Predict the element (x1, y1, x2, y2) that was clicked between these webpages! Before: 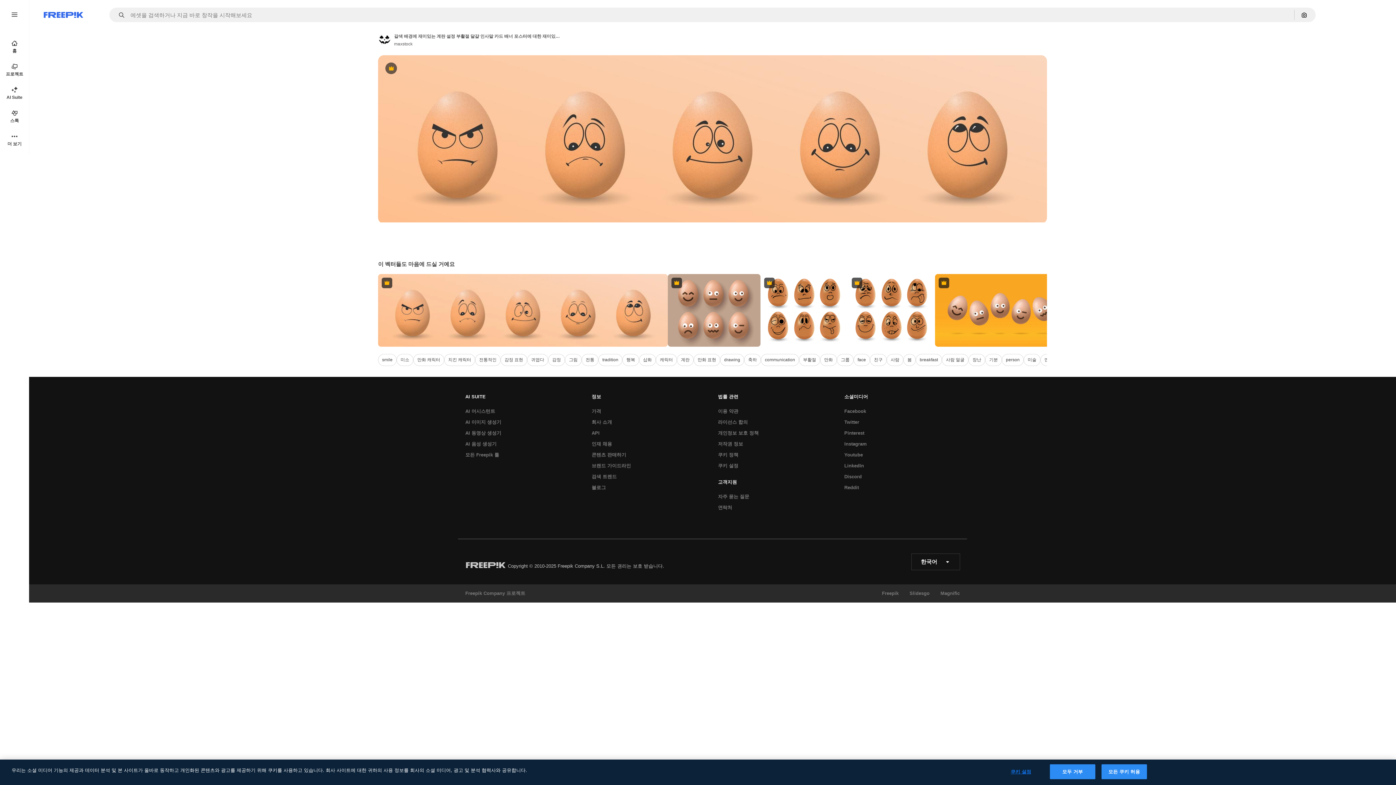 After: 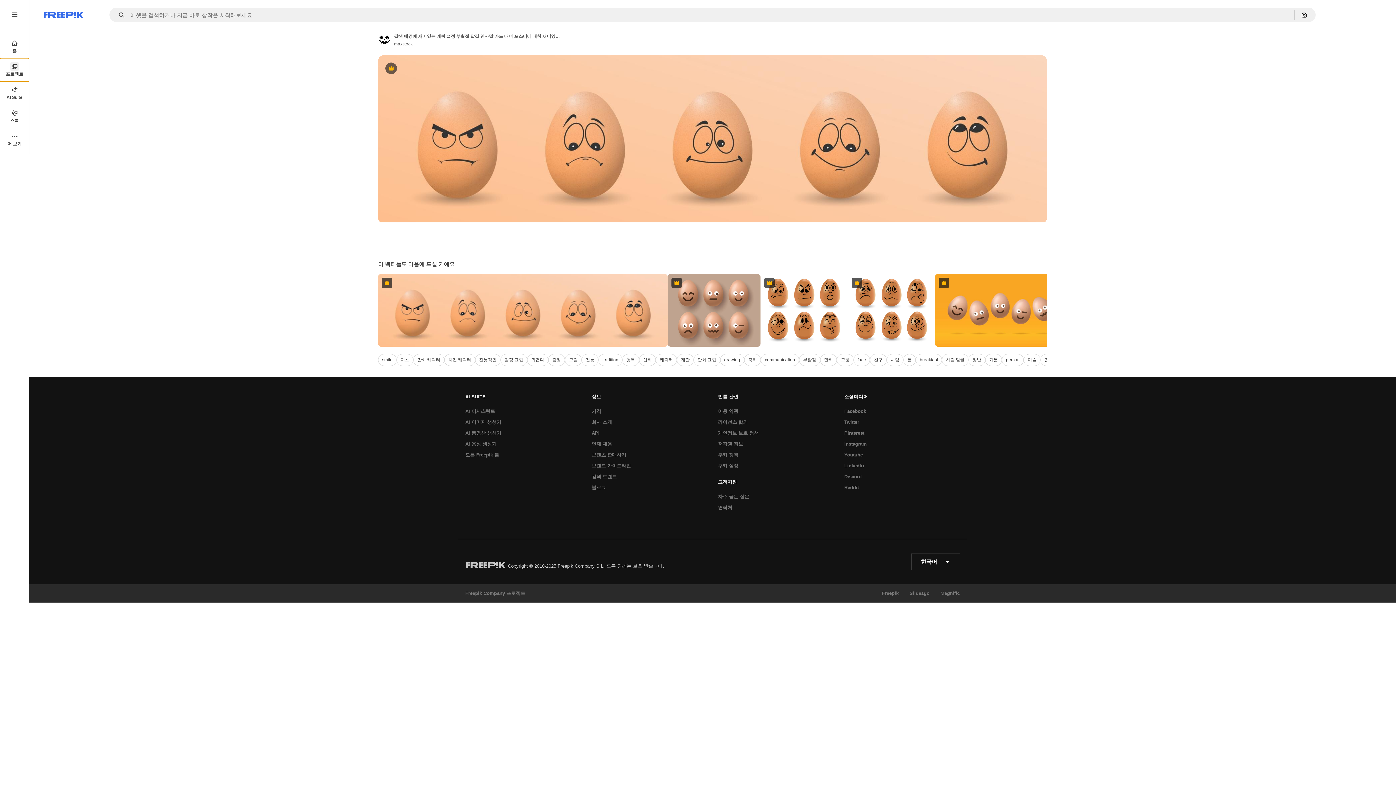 Action: label: 프로젝트 bbox: (0, 58, 29, 81)